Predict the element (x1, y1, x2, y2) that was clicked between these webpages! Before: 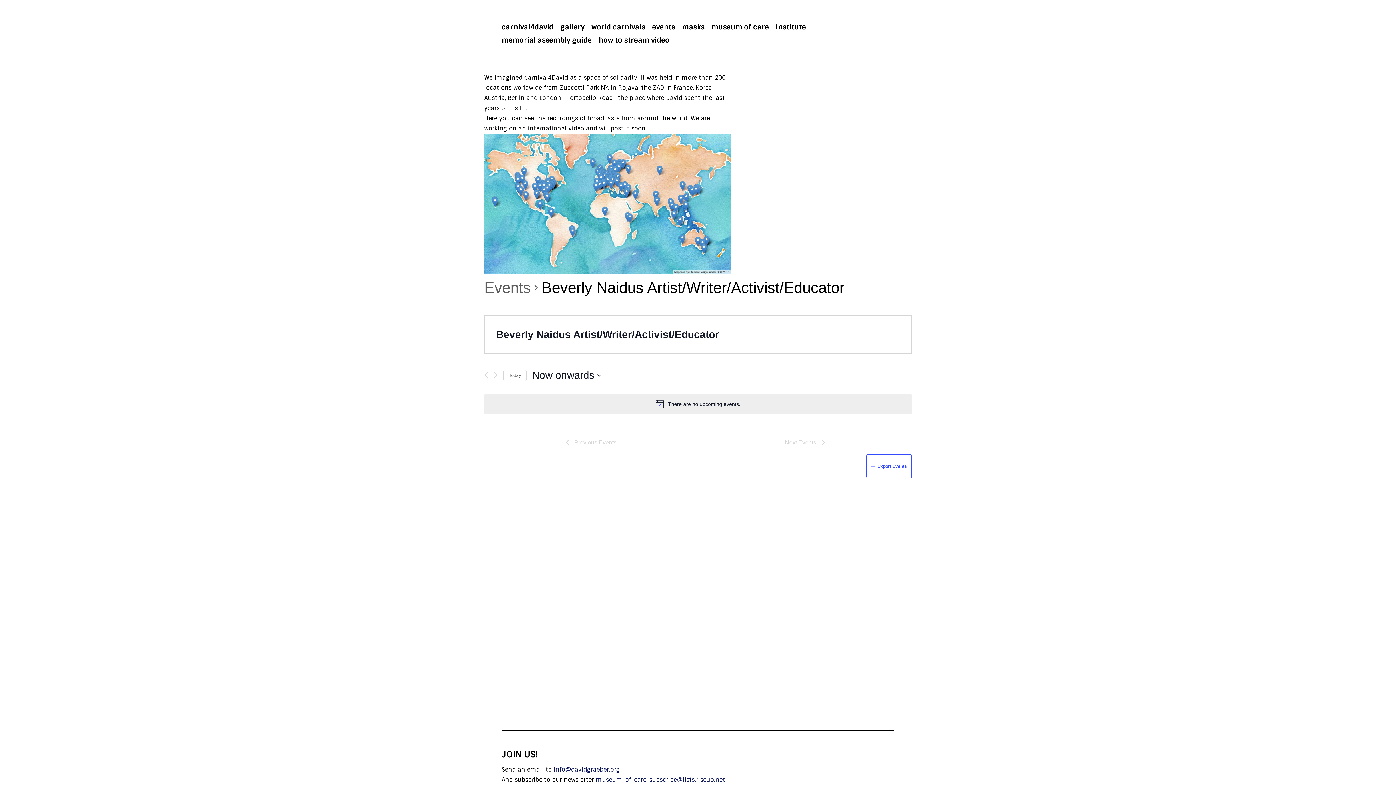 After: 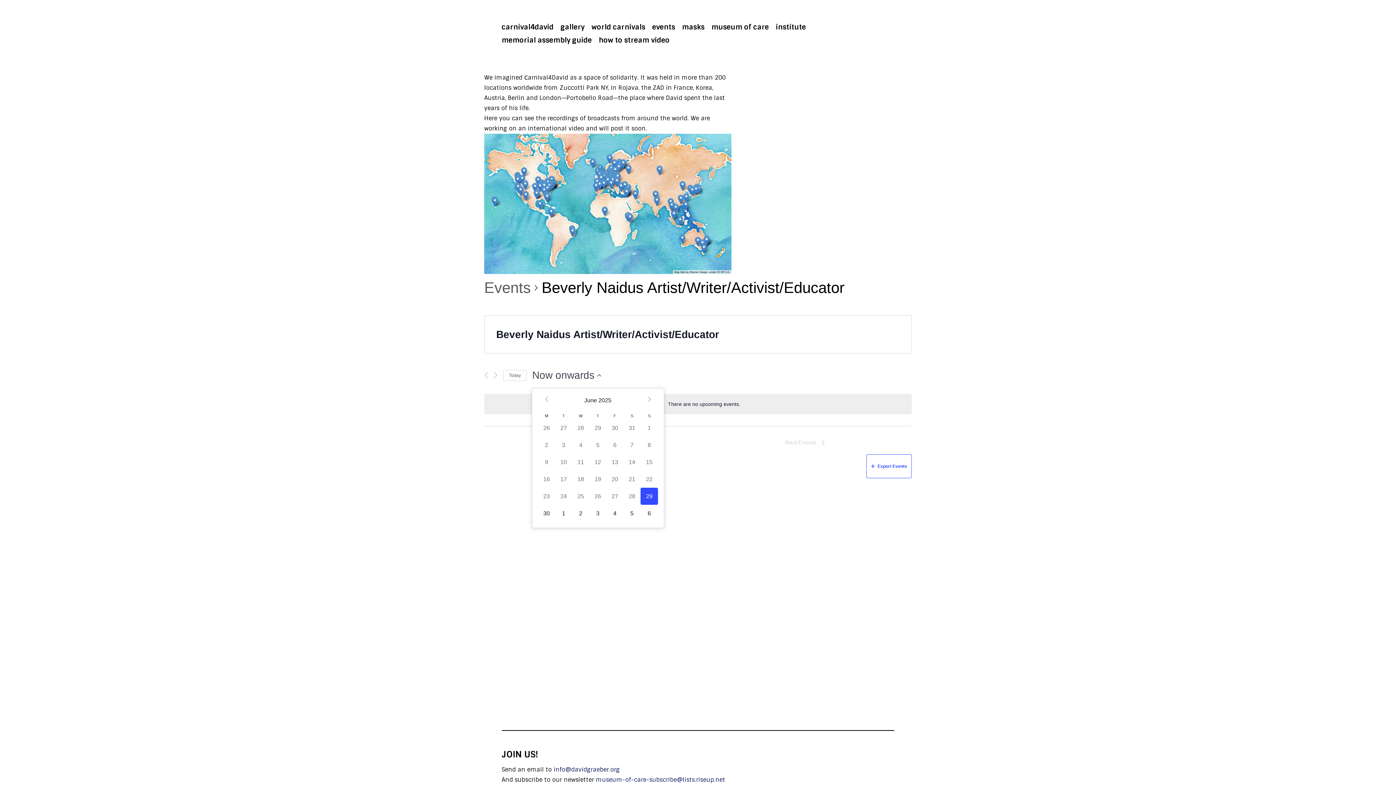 Action: label: Click to toggle datepicker bbox: (532, 368, 912, 382)